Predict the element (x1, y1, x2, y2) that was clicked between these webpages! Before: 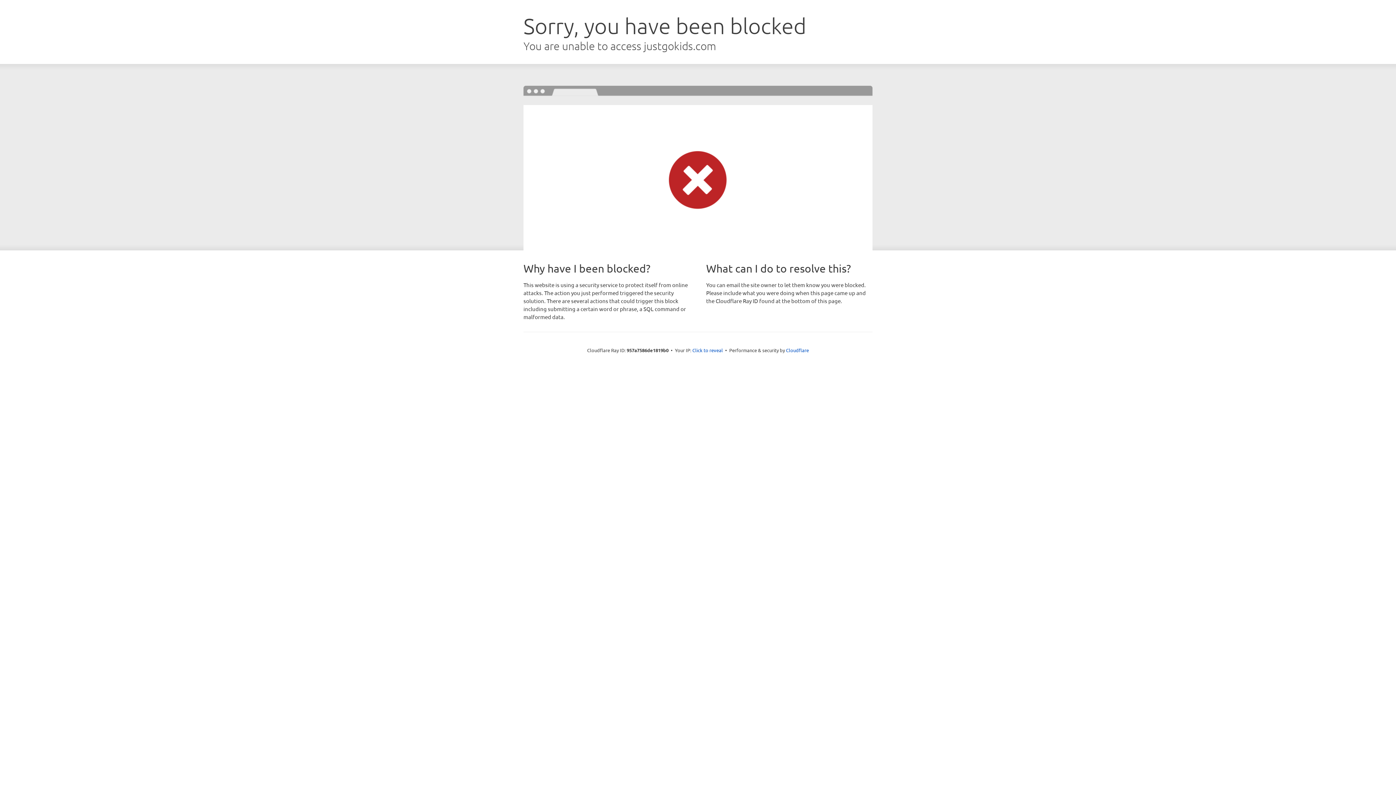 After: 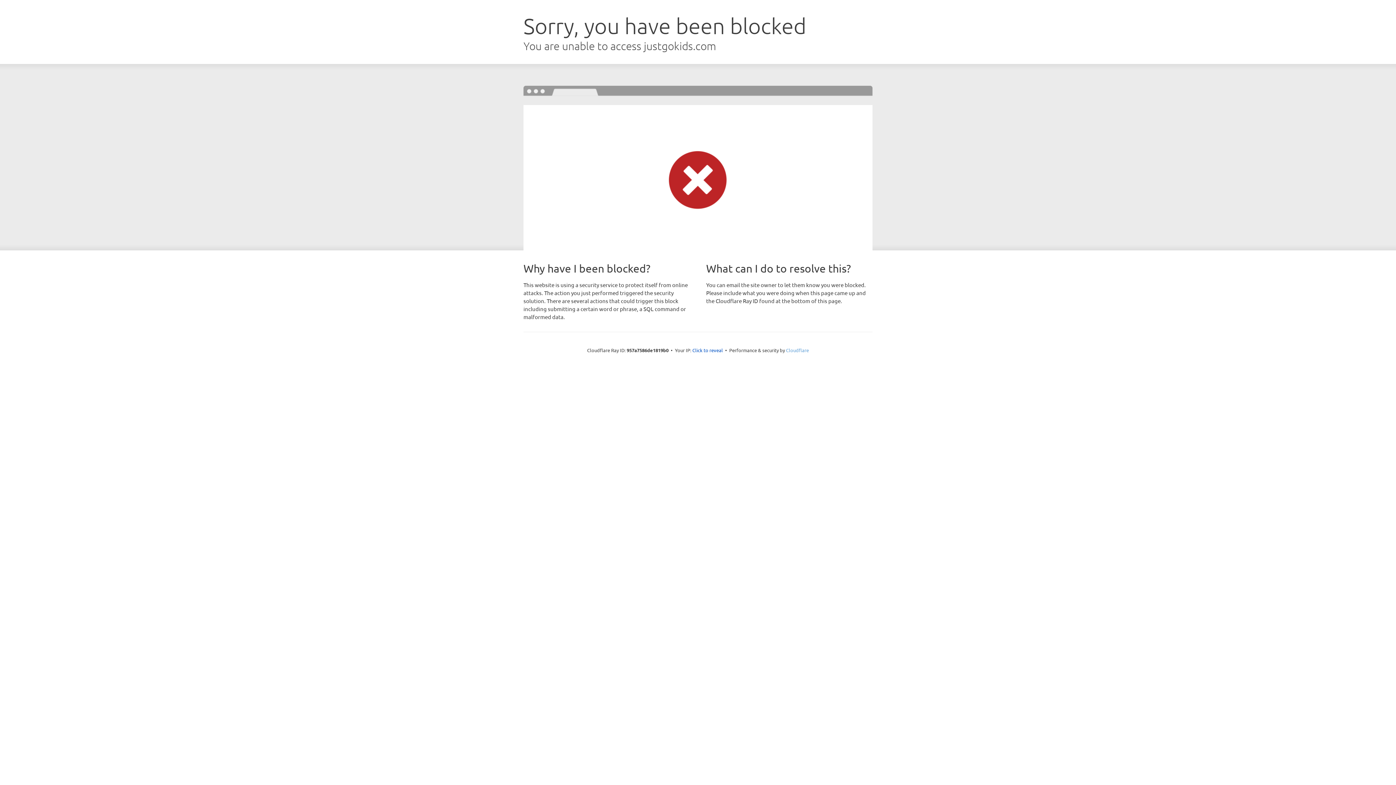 Action: bbox: (786, 347, 809, 353) label: Cloudflare